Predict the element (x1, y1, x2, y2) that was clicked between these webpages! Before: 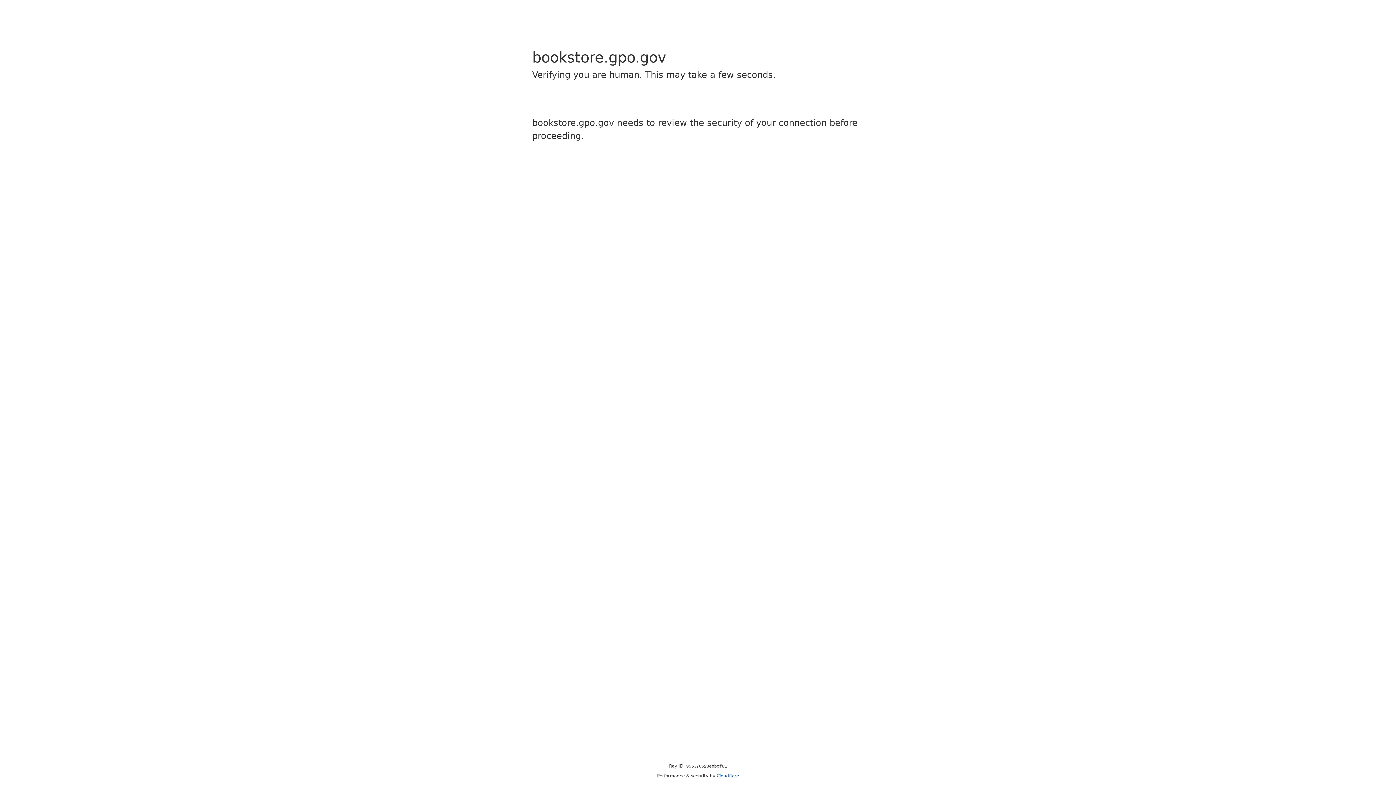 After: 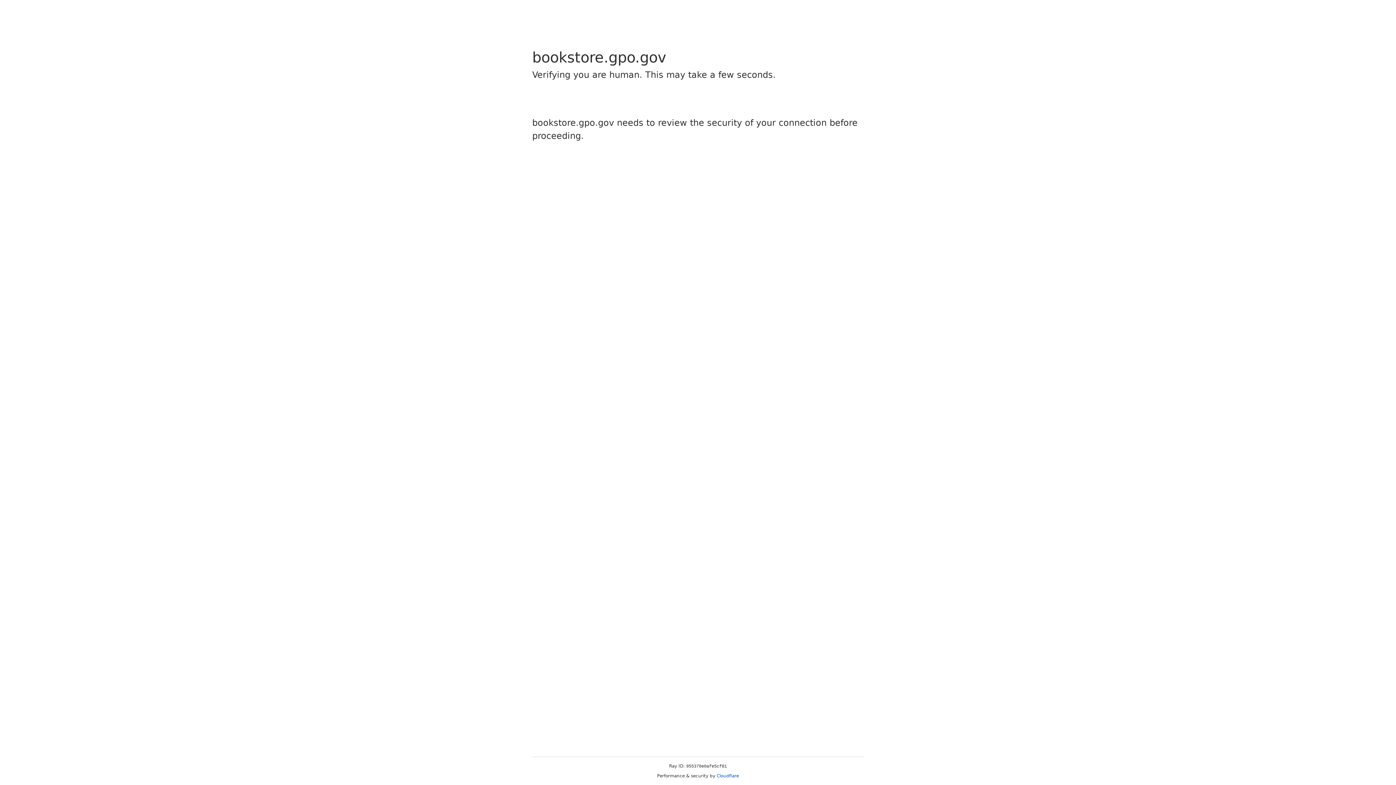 Action: bbox: (716, 773, 739, 778) label: Cloudflare